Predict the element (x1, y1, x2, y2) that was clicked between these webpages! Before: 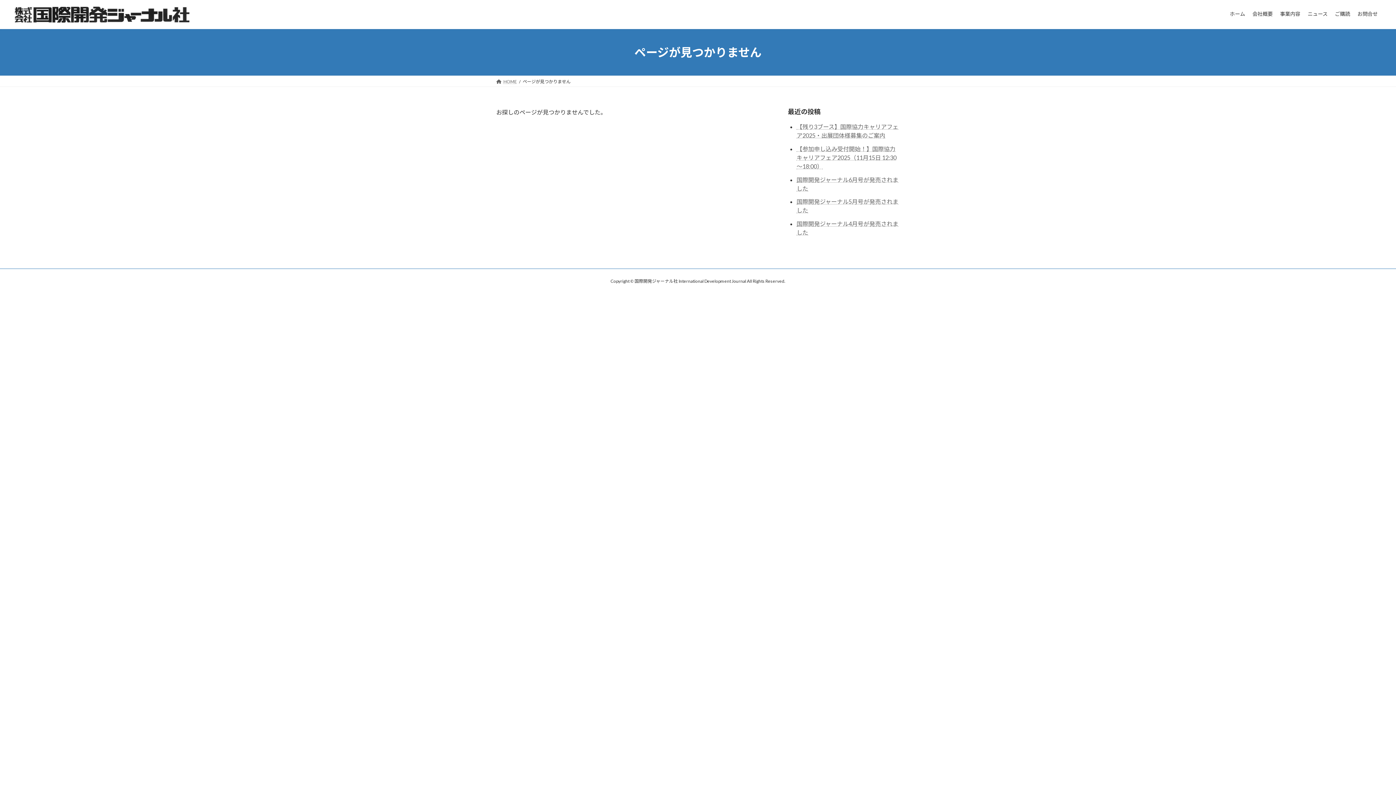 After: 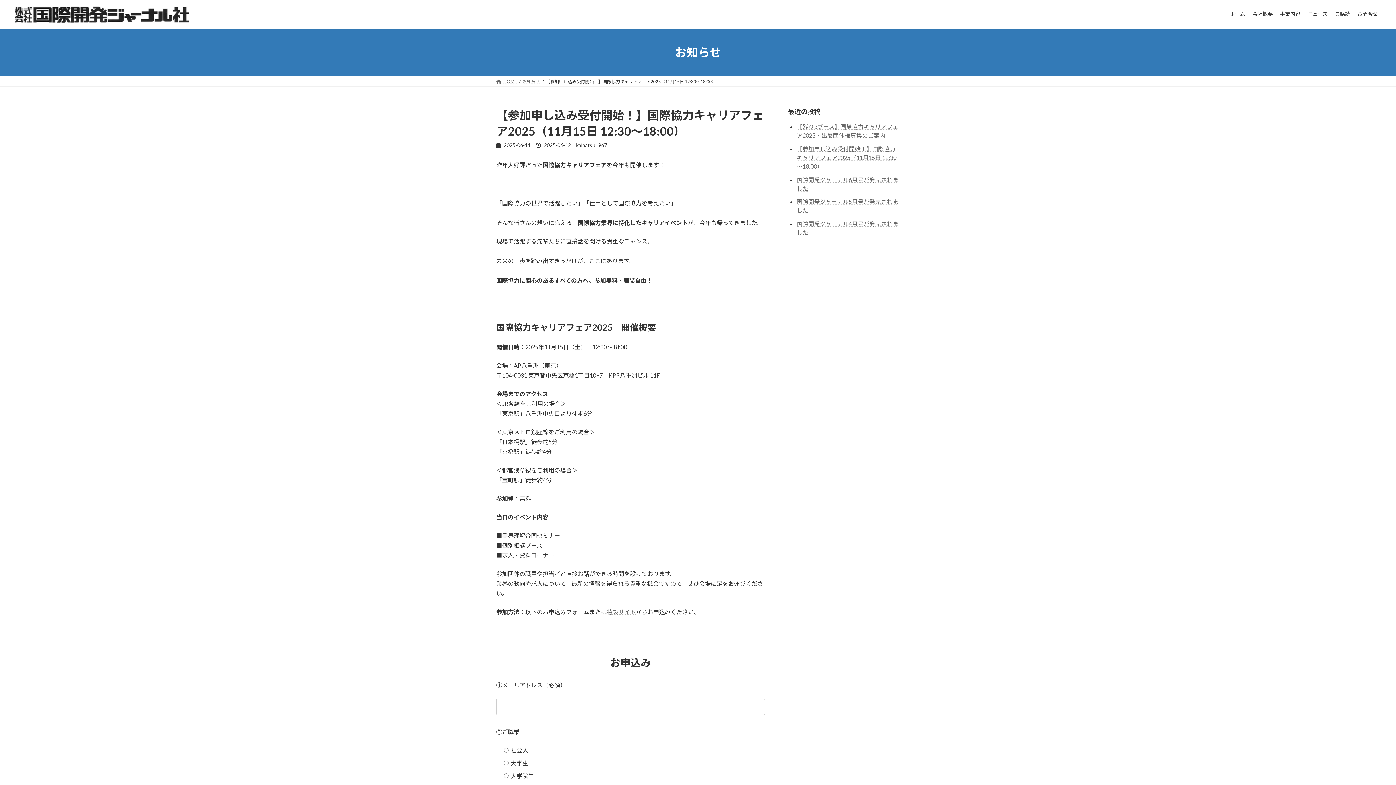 Action: bbox: (796, 145, 896, 169) label: 【参加申し込み受付開始！】国際協力キャリアフェア2025（11月15日 12:30～18:00）